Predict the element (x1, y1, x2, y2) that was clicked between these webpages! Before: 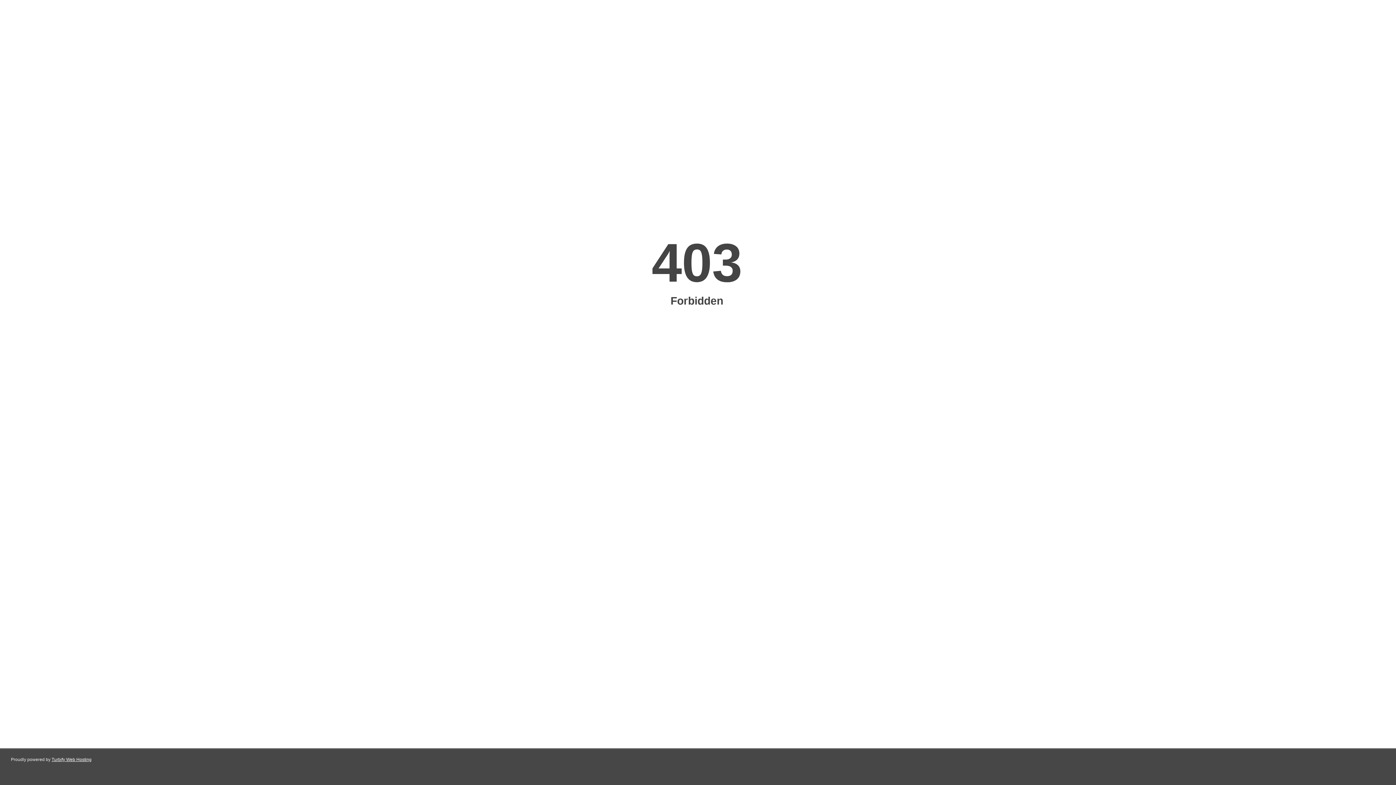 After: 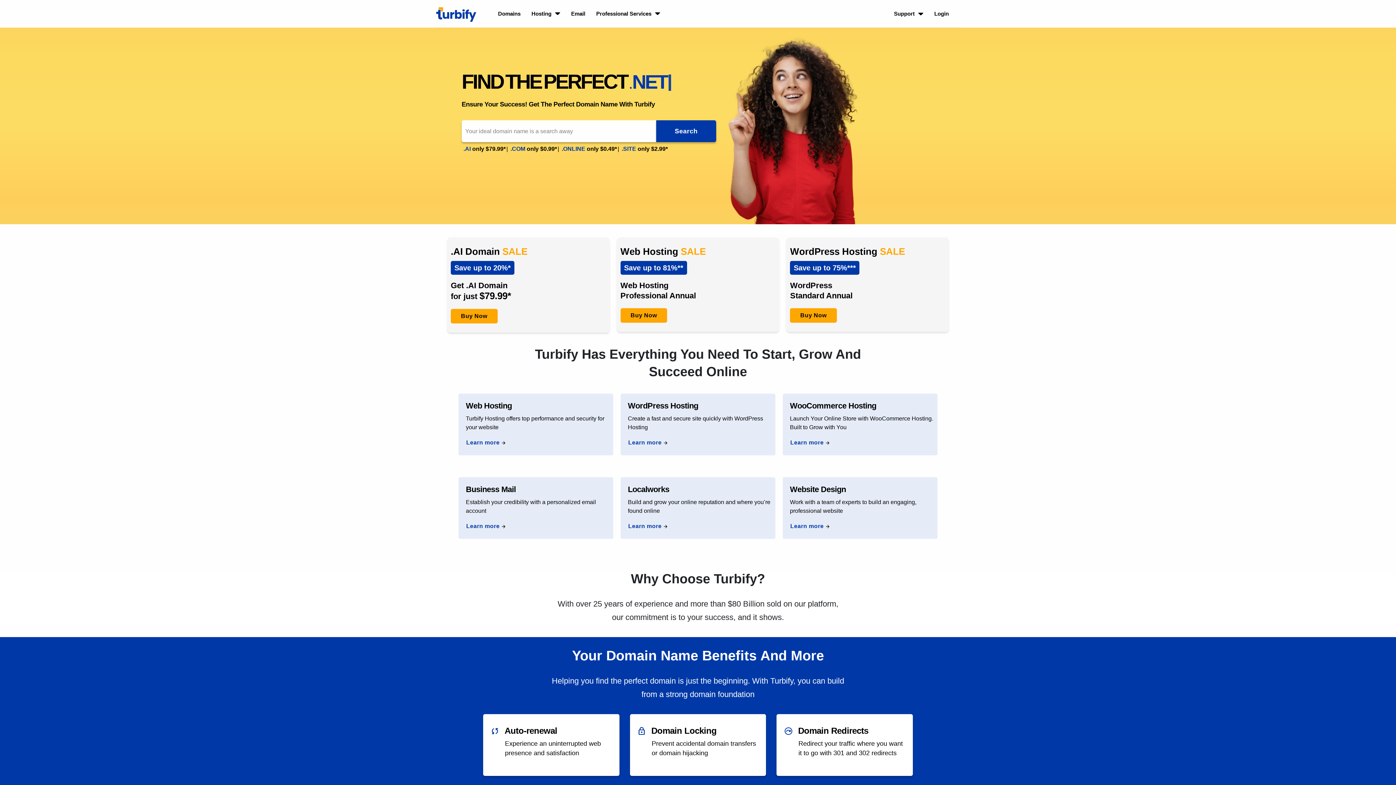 Action: label: Turbify Web Hosting bbox: (51, 757, 91, 762)